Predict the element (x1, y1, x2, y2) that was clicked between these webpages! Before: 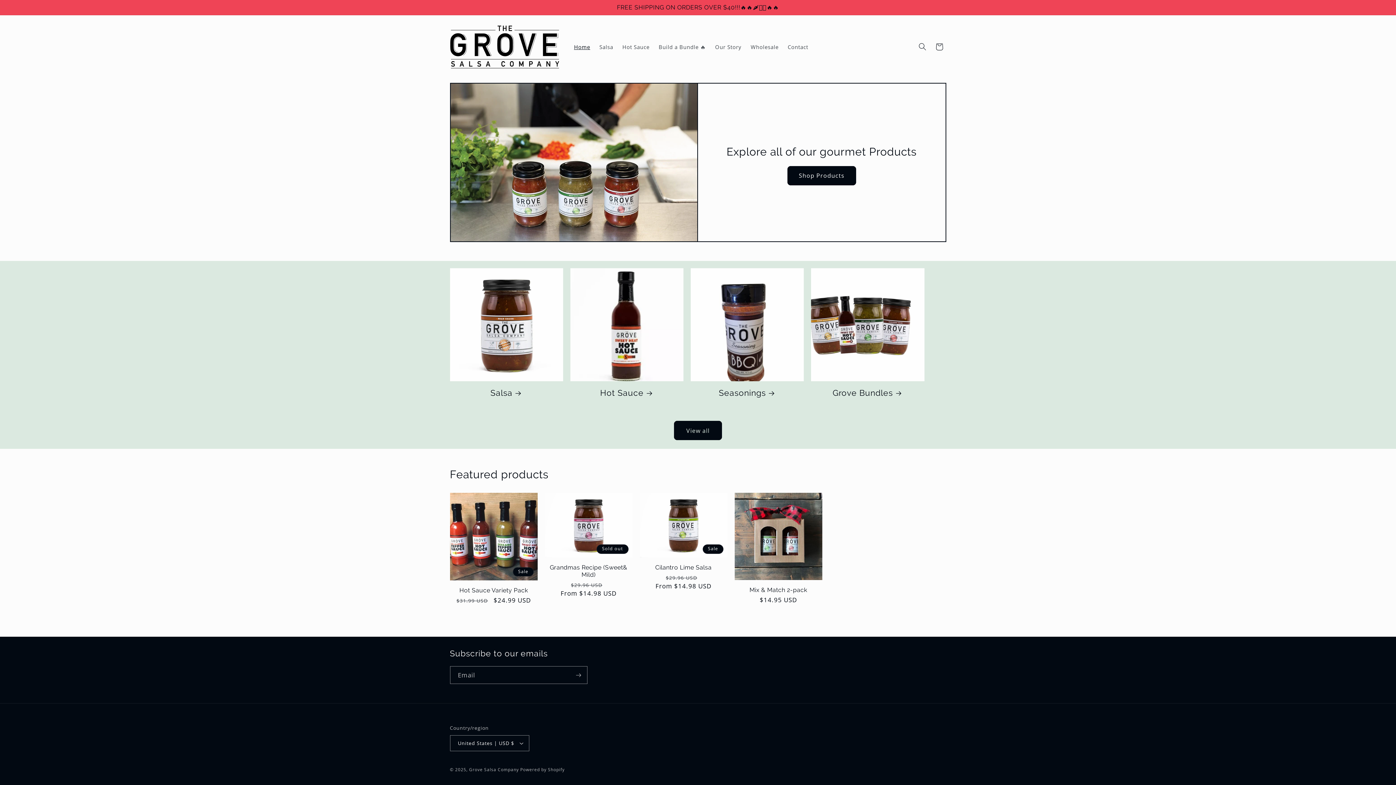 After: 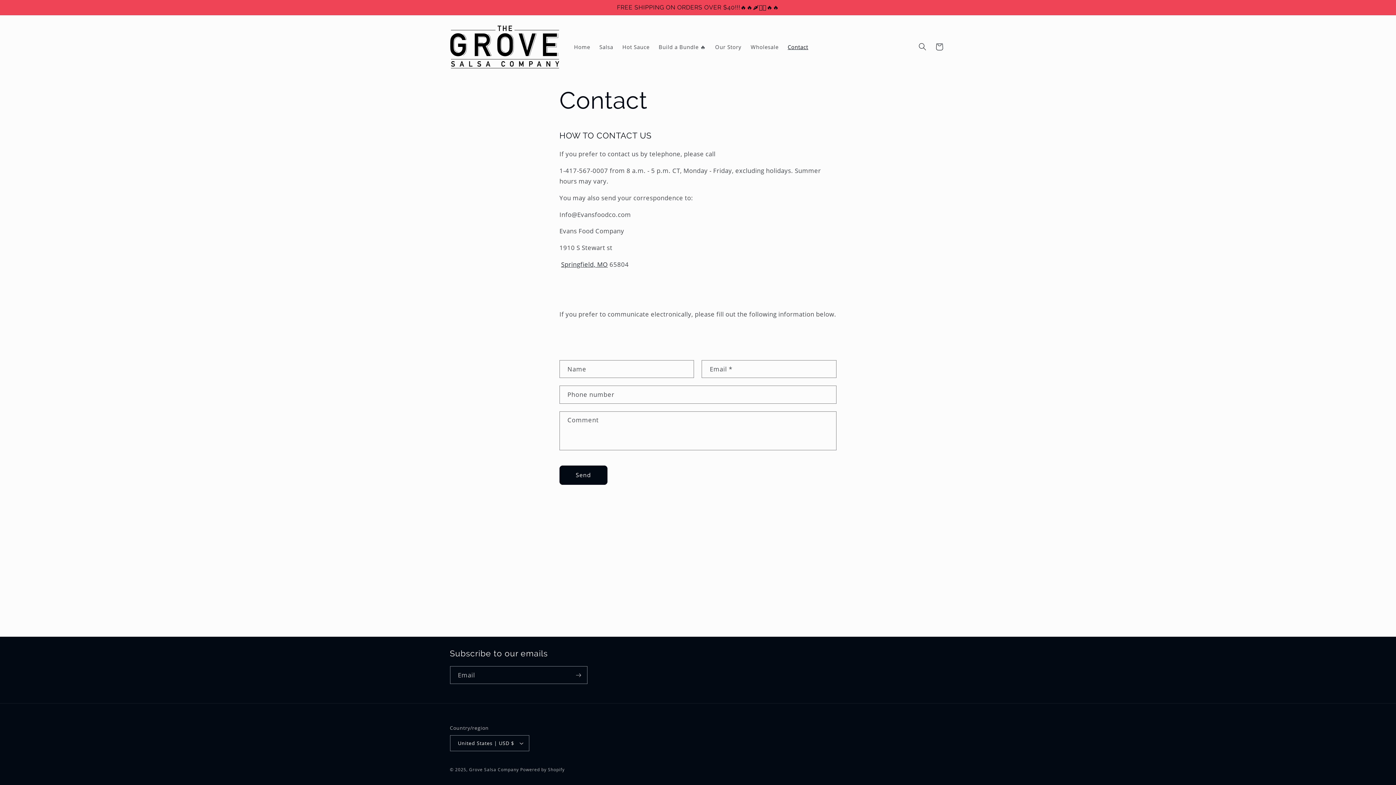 Action: bbox: (783, 39, 813, 54) label: Contact